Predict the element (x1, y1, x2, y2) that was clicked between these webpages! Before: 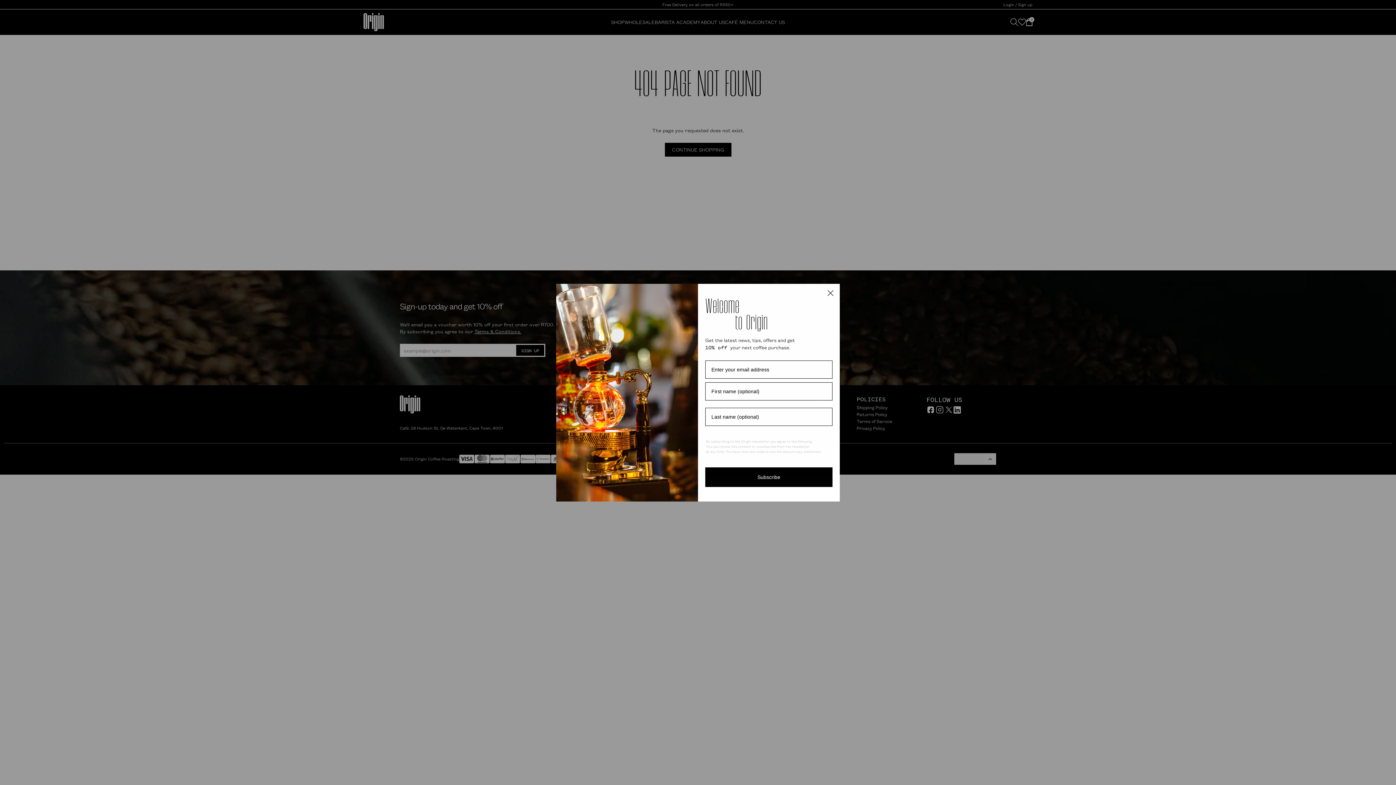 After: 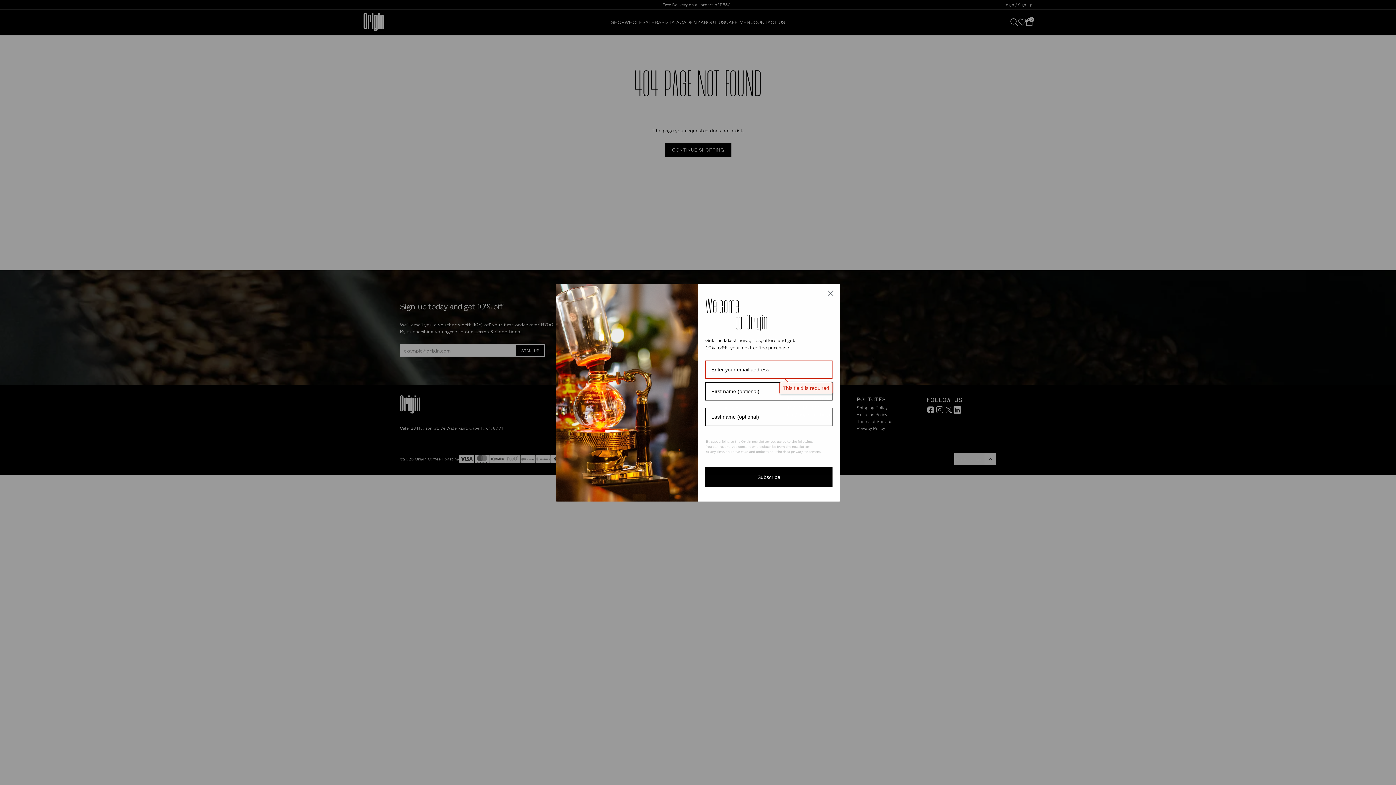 Action: bbox: (705, 467, 832, 487) label: Subscribe